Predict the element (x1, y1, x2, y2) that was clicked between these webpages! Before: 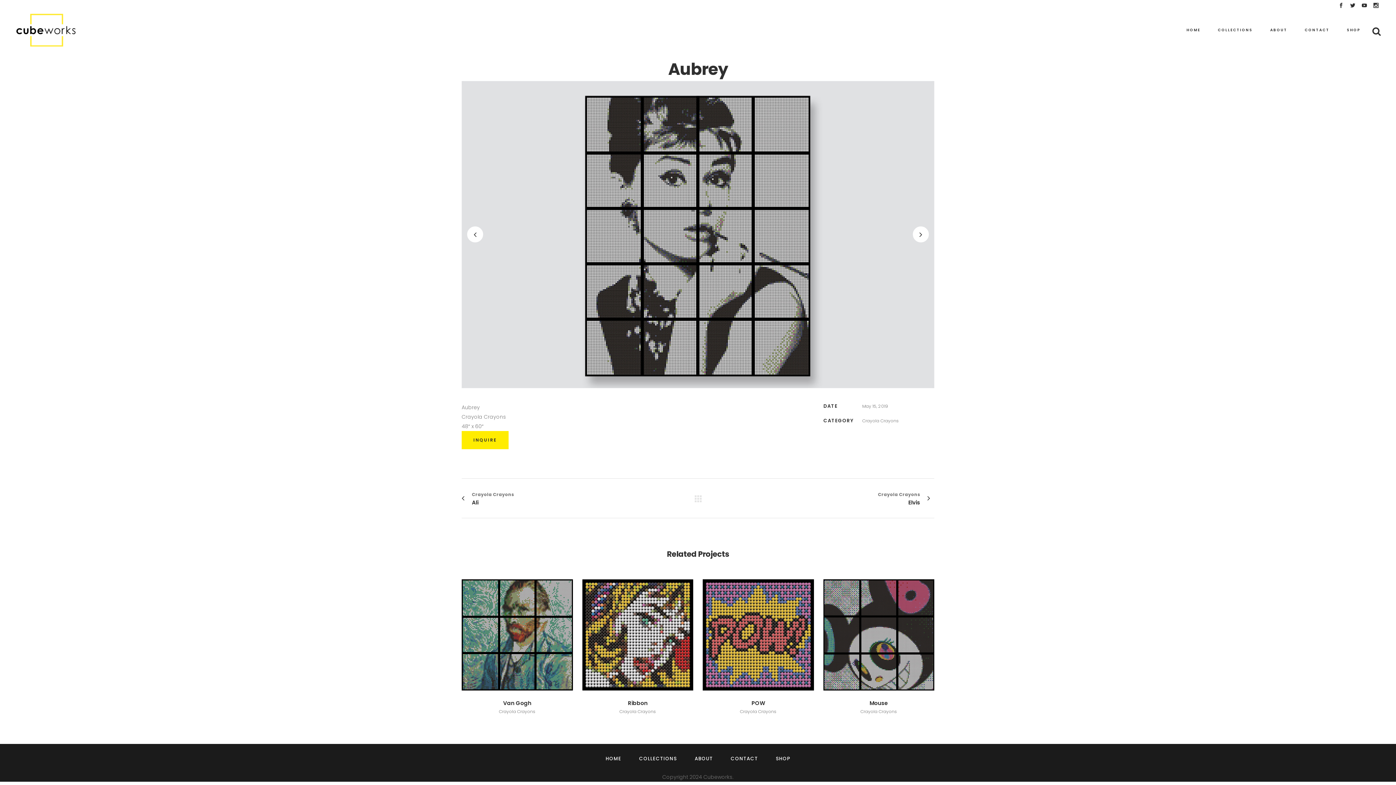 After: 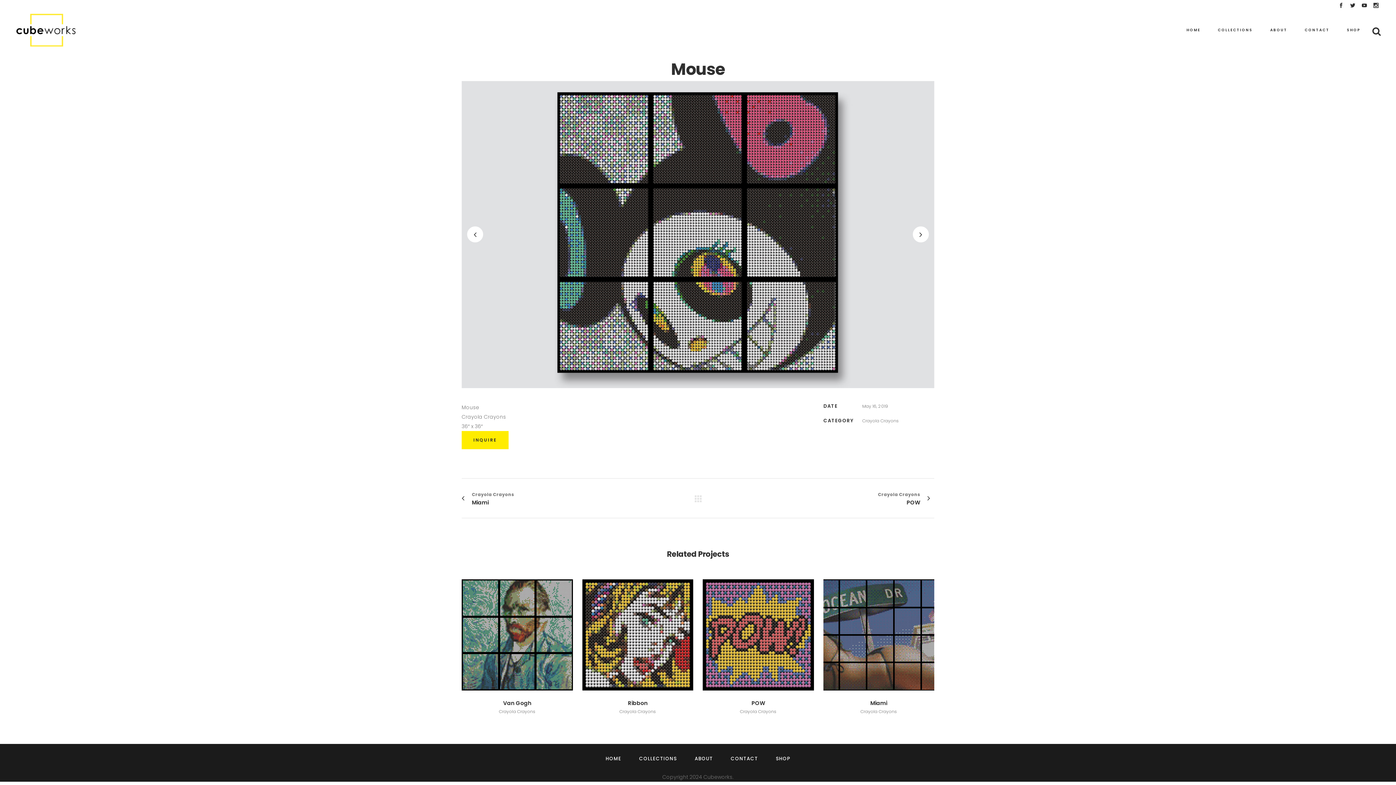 Action: label: Mouse bbox: (869, 699, 888, 707)